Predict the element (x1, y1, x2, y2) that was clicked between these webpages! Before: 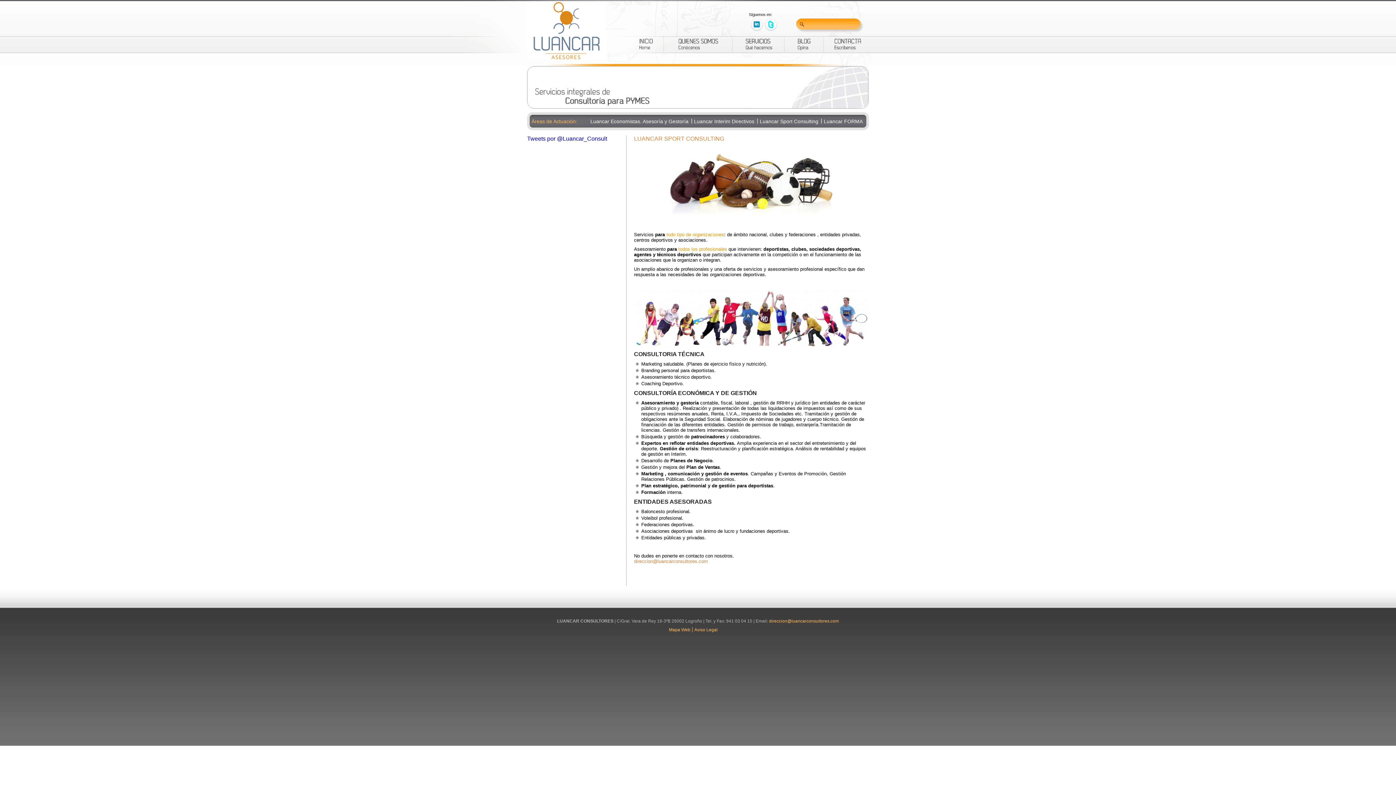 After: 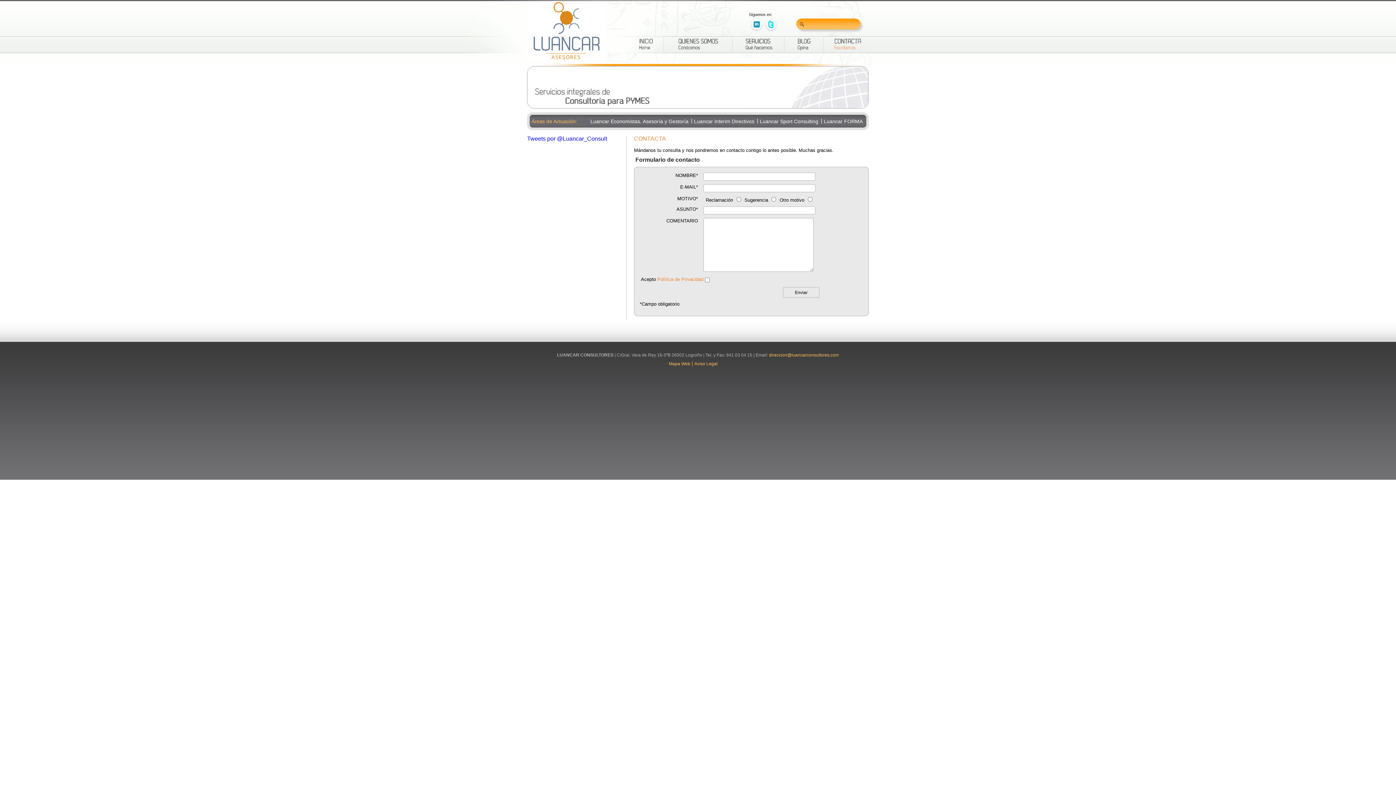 Action: label: CONTACTA


Escribenos bbox: (834, 38, 861, 51)